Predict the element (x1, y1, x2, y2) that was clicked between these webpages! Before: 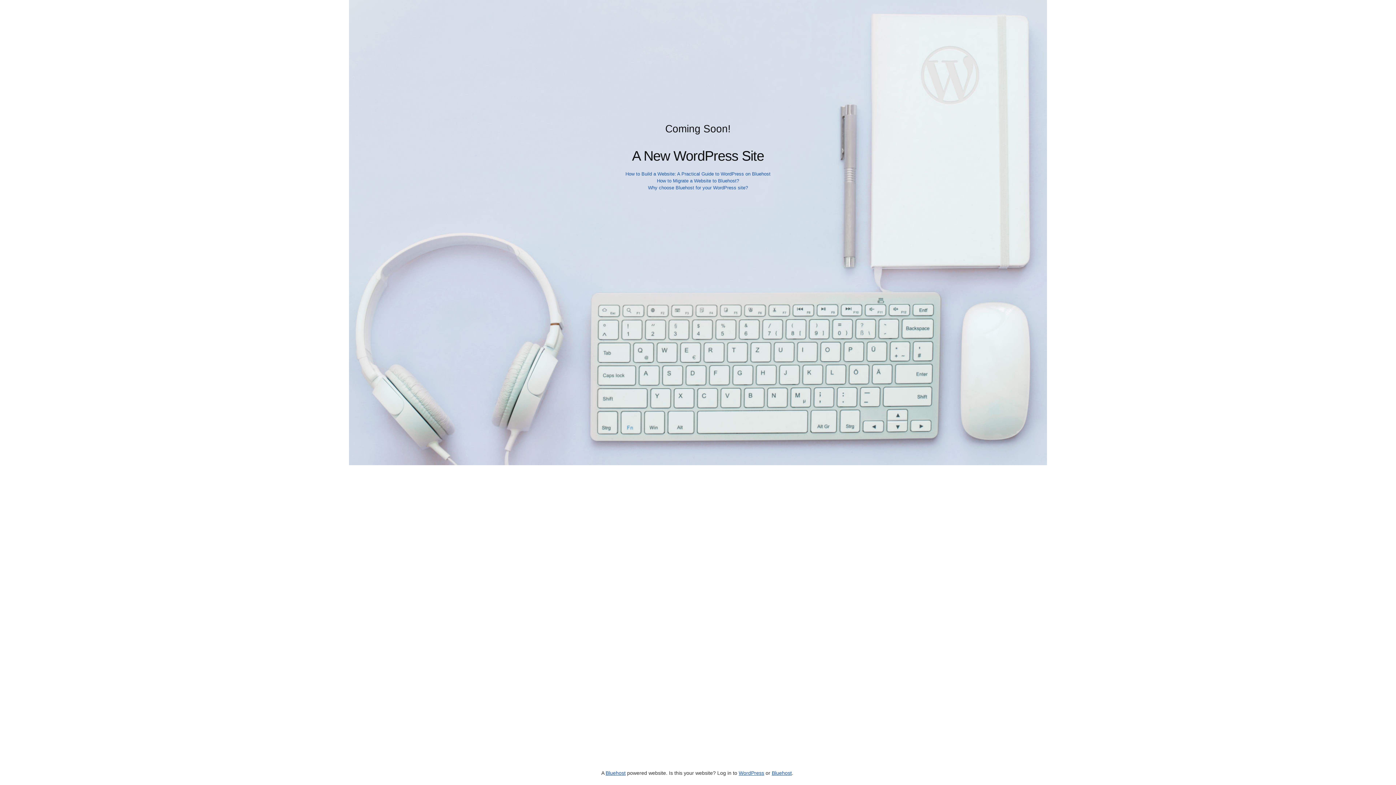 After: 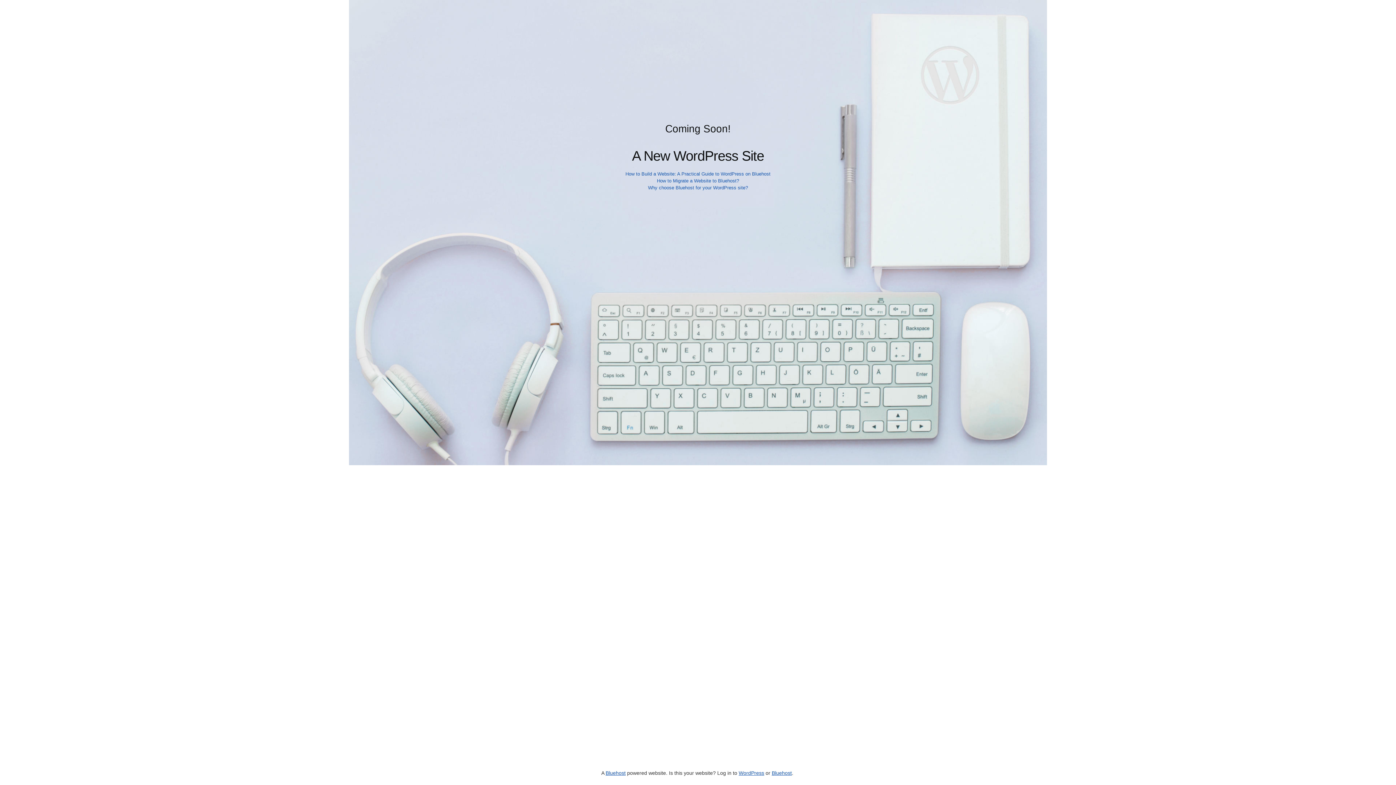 Action: label: Bluehost bbox: (772, 770, 792, 776)